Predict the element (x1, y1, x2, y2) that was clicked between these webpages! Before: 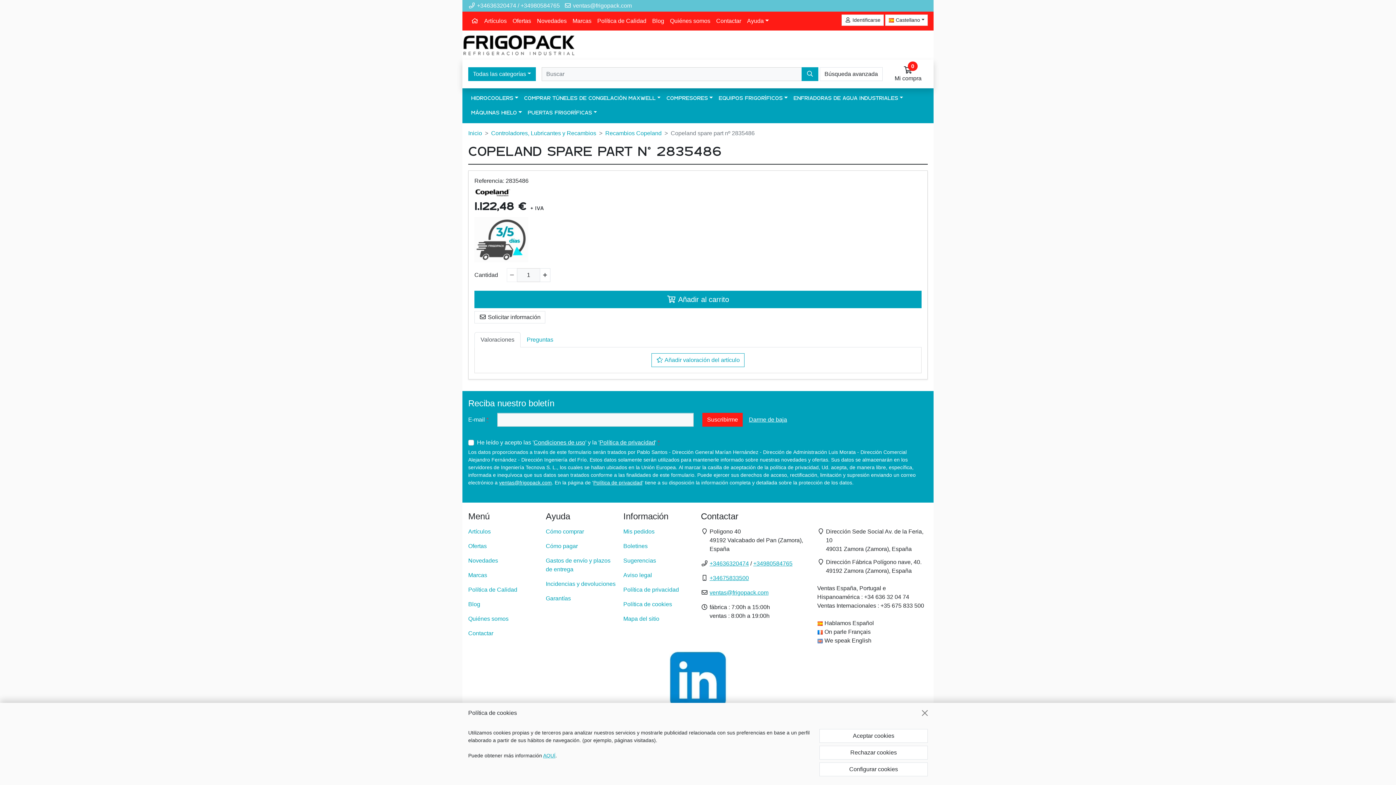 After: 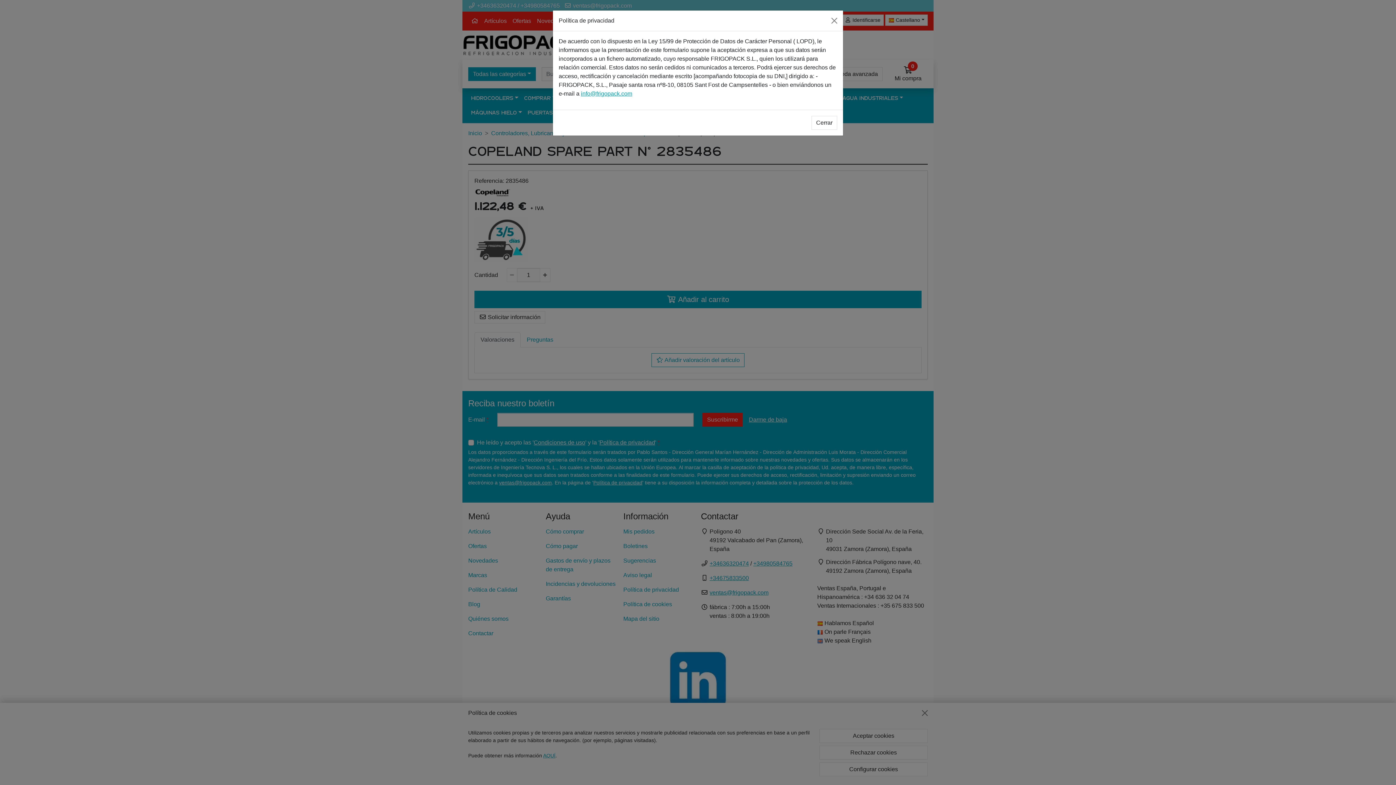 Action: label: Política de privacidad bbox: (593, 480, 642, 485)